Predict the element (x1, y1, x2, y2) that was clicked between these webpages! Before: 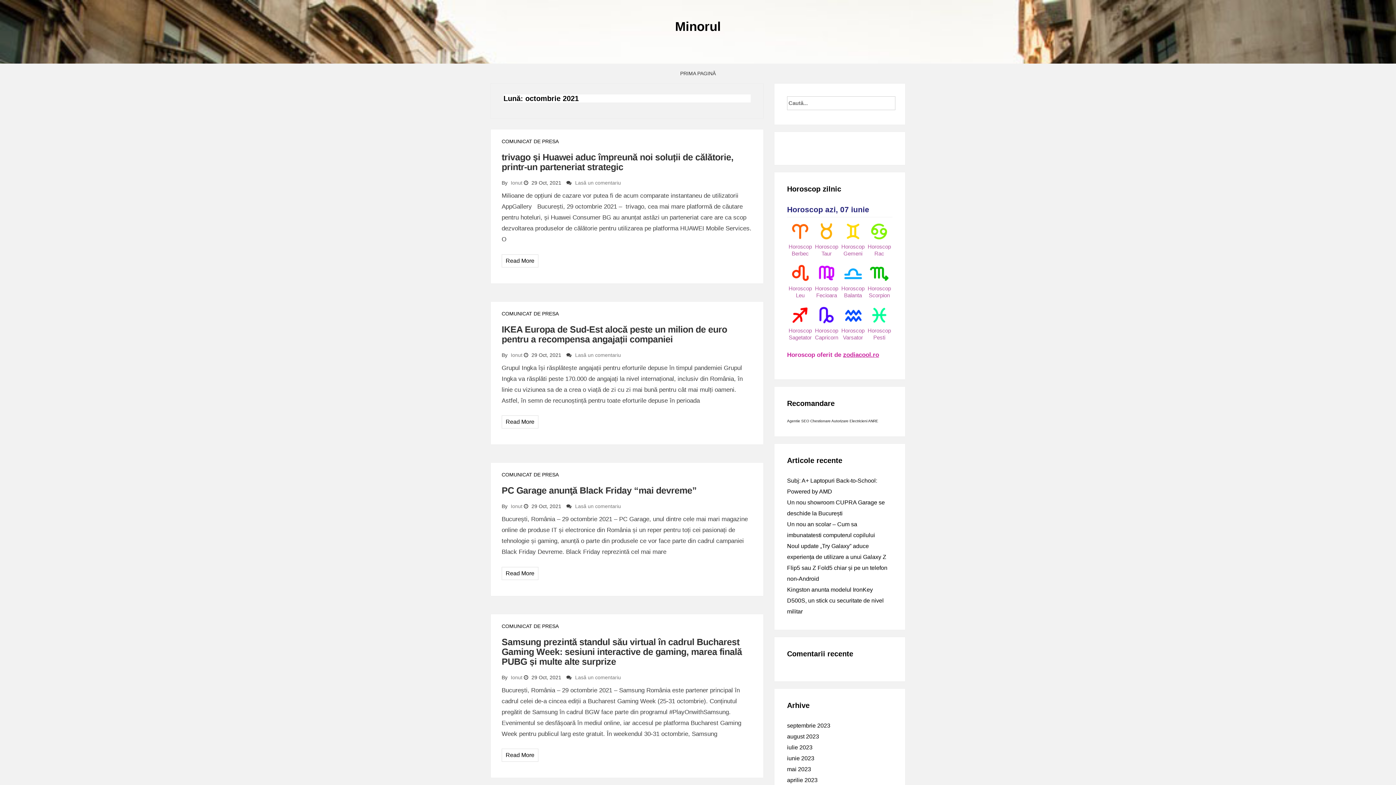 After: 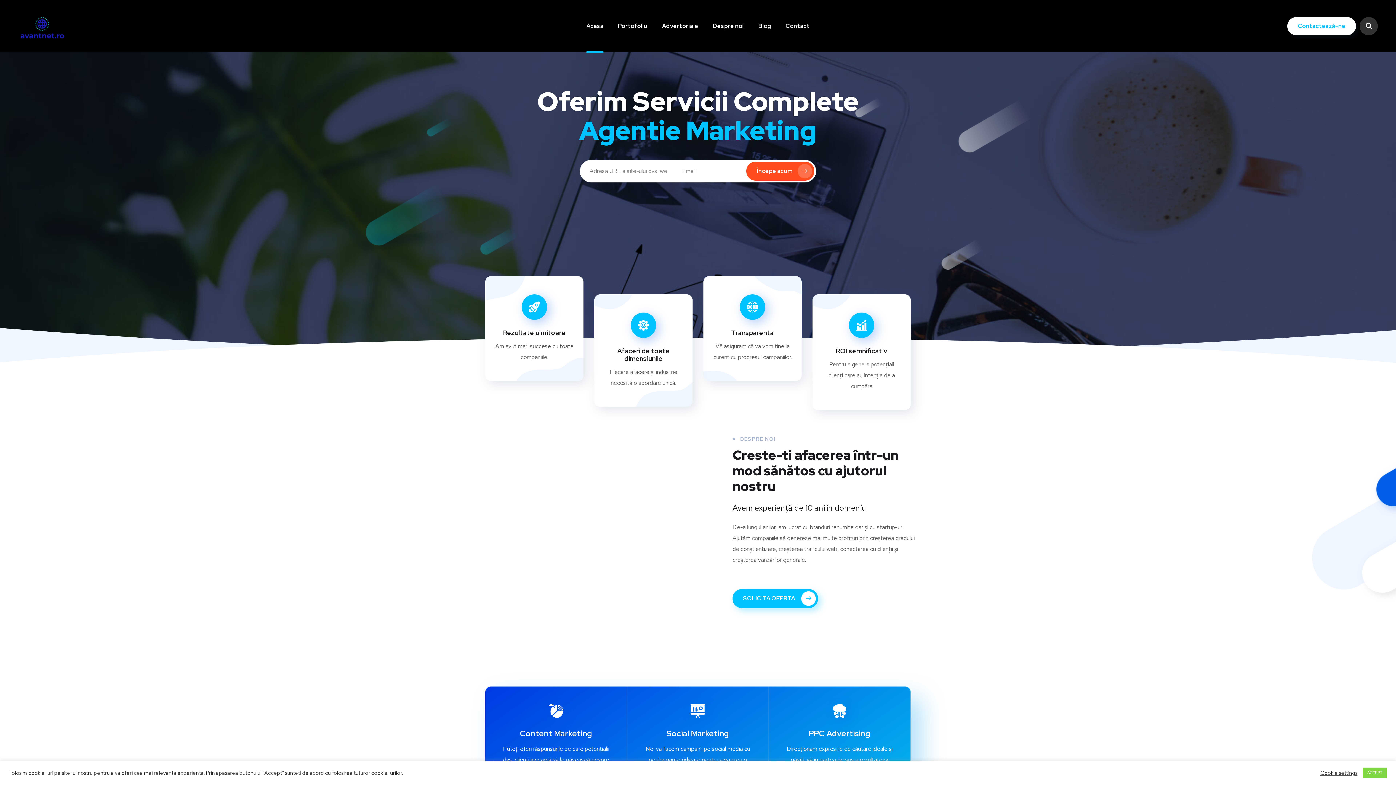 Action: label: Agentie SEO bbox: (787, 419, 809, 423)